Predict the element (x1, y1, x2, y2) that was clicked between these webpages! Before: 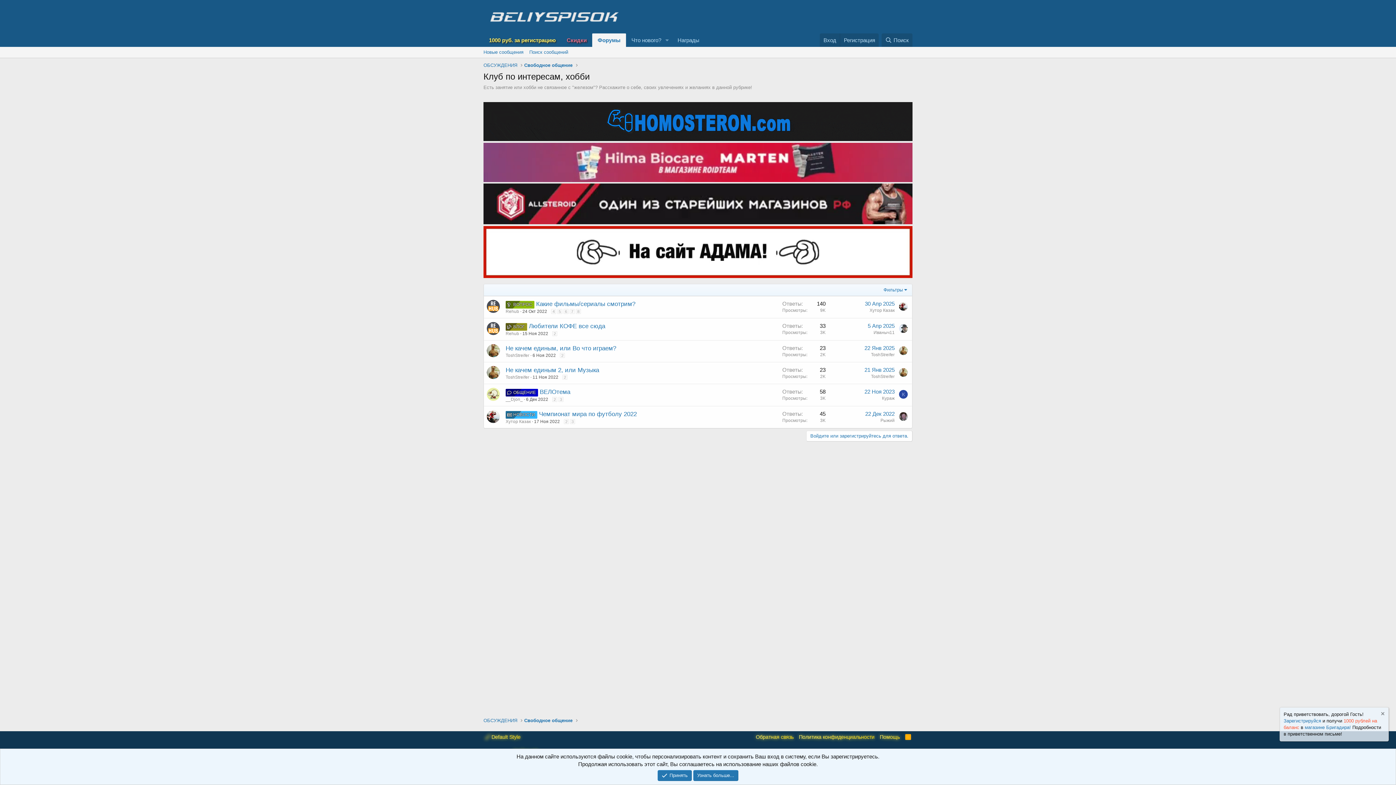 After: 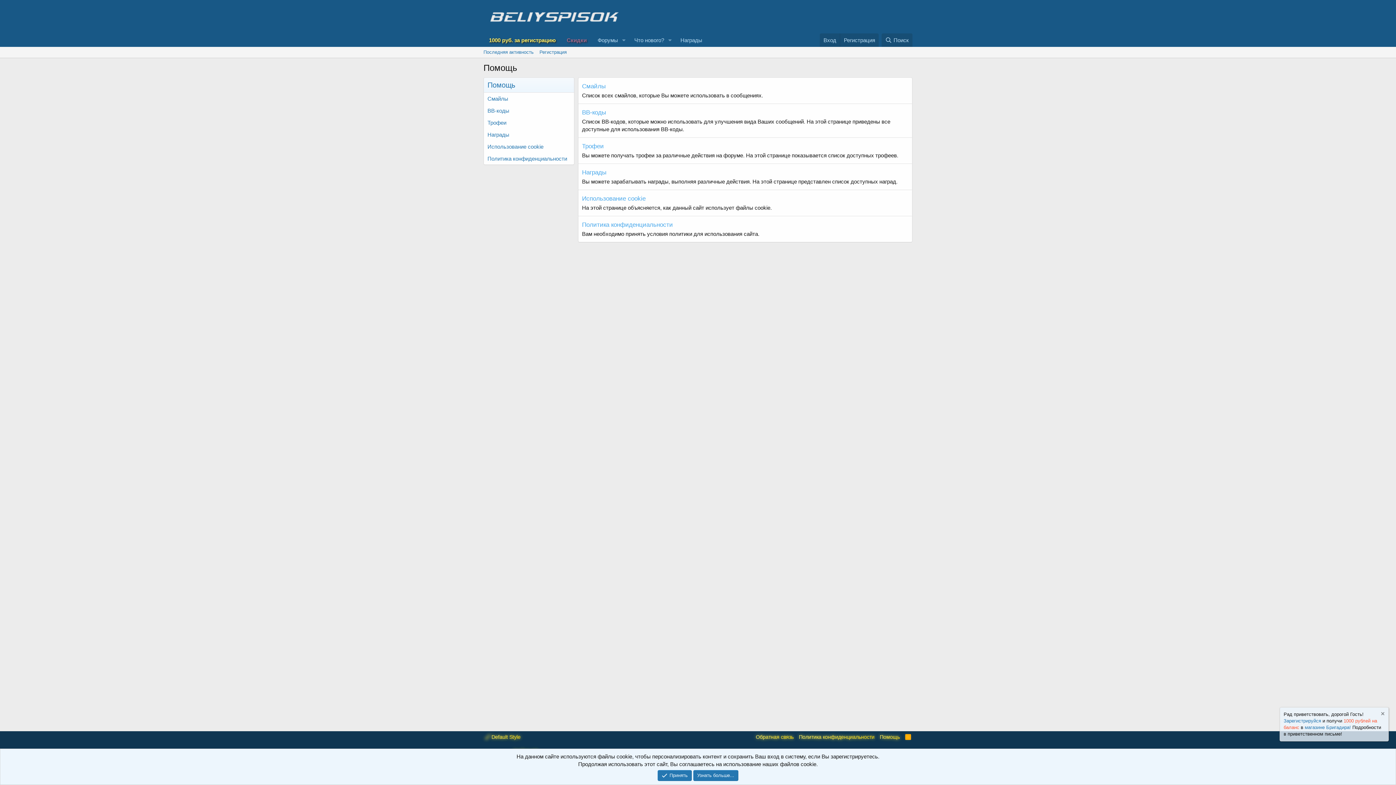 Action: label: Помощь bbox: (878, 733, 901, 741)